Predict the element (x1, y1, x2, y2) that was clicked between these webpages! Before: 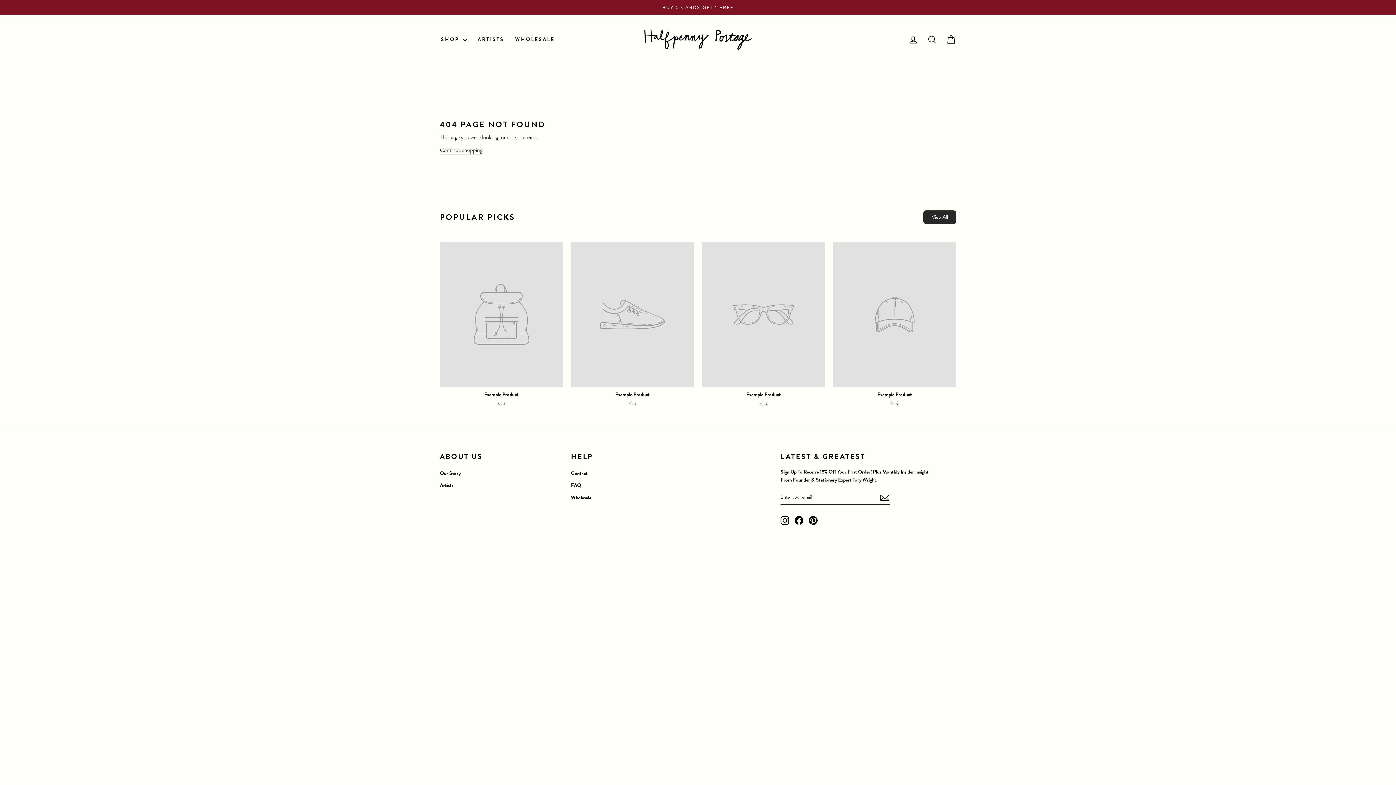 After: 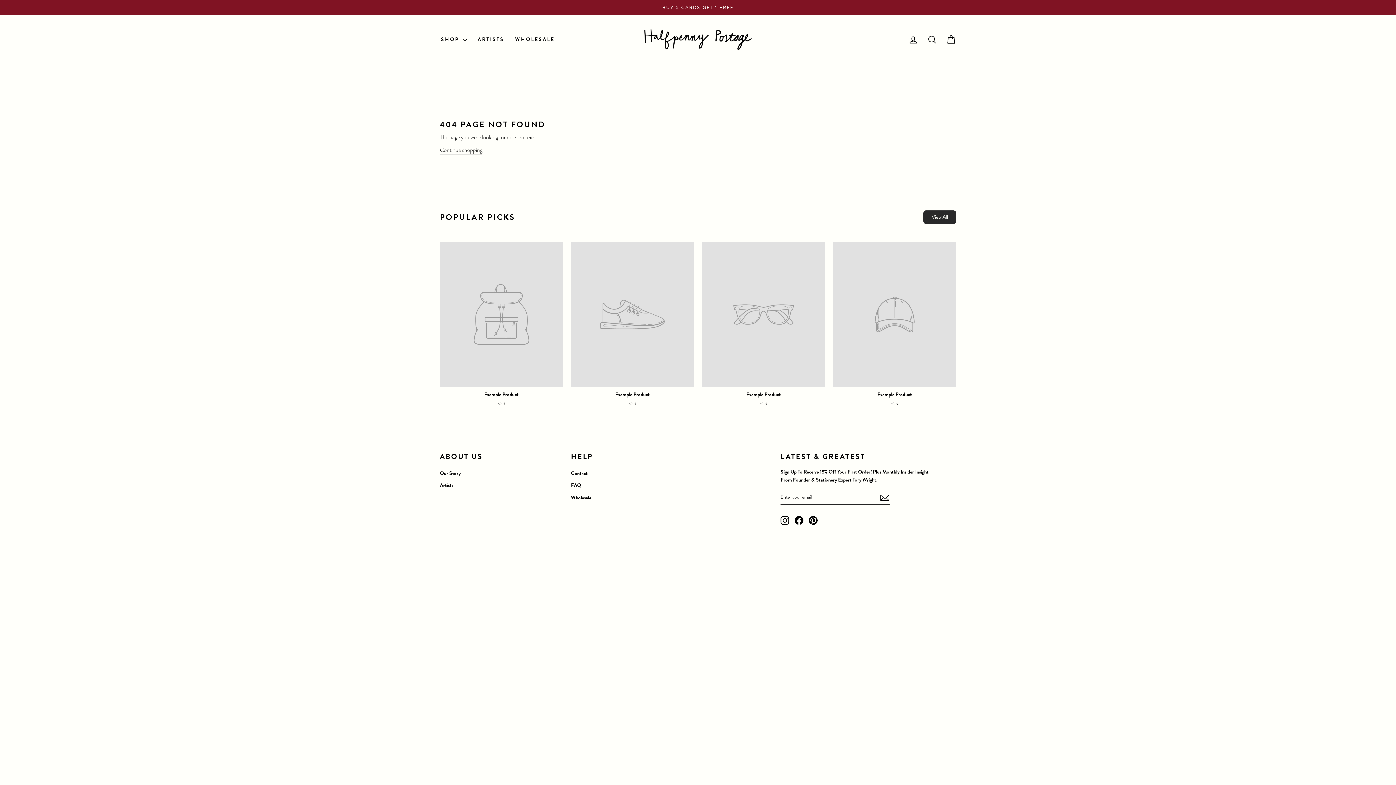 Action: label: Facebook bbox: (795, 516, 803, 524)